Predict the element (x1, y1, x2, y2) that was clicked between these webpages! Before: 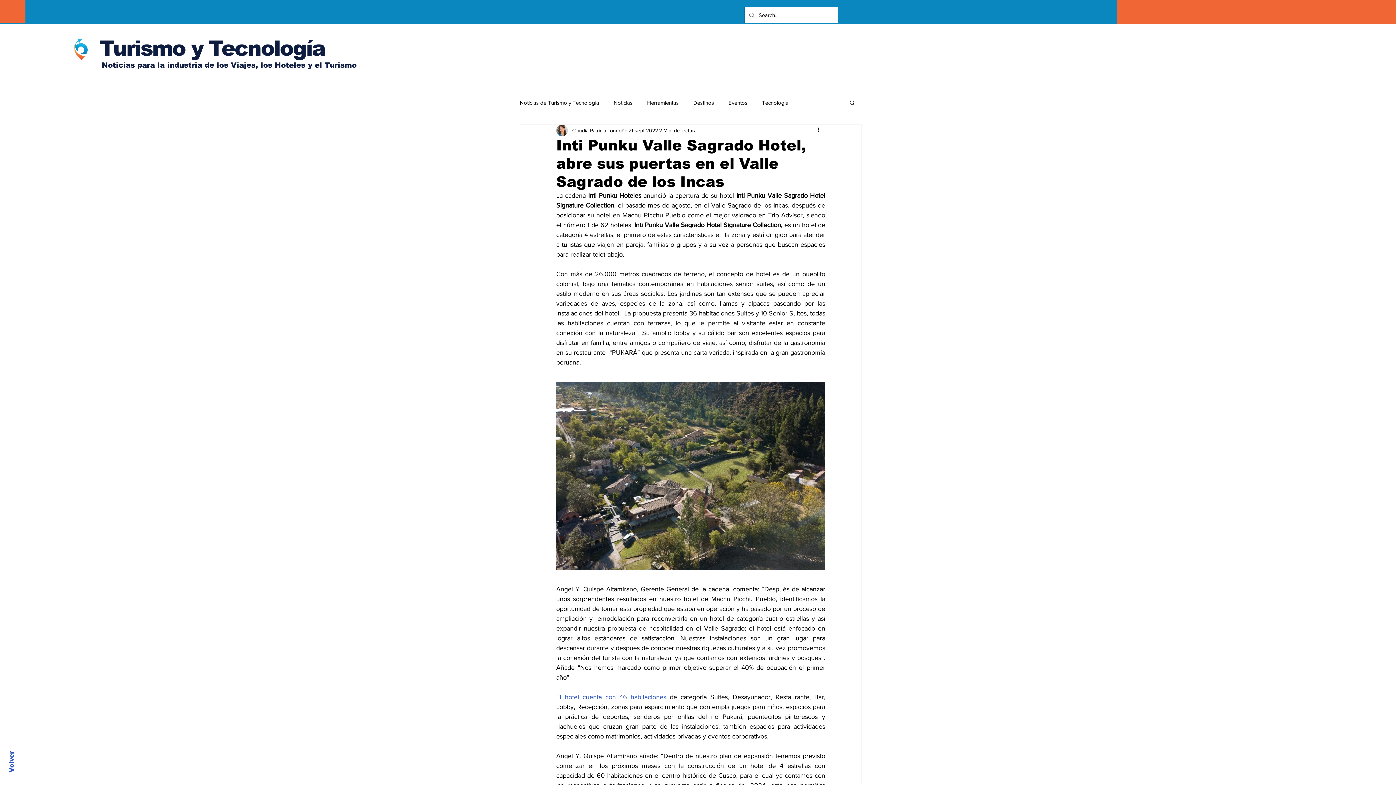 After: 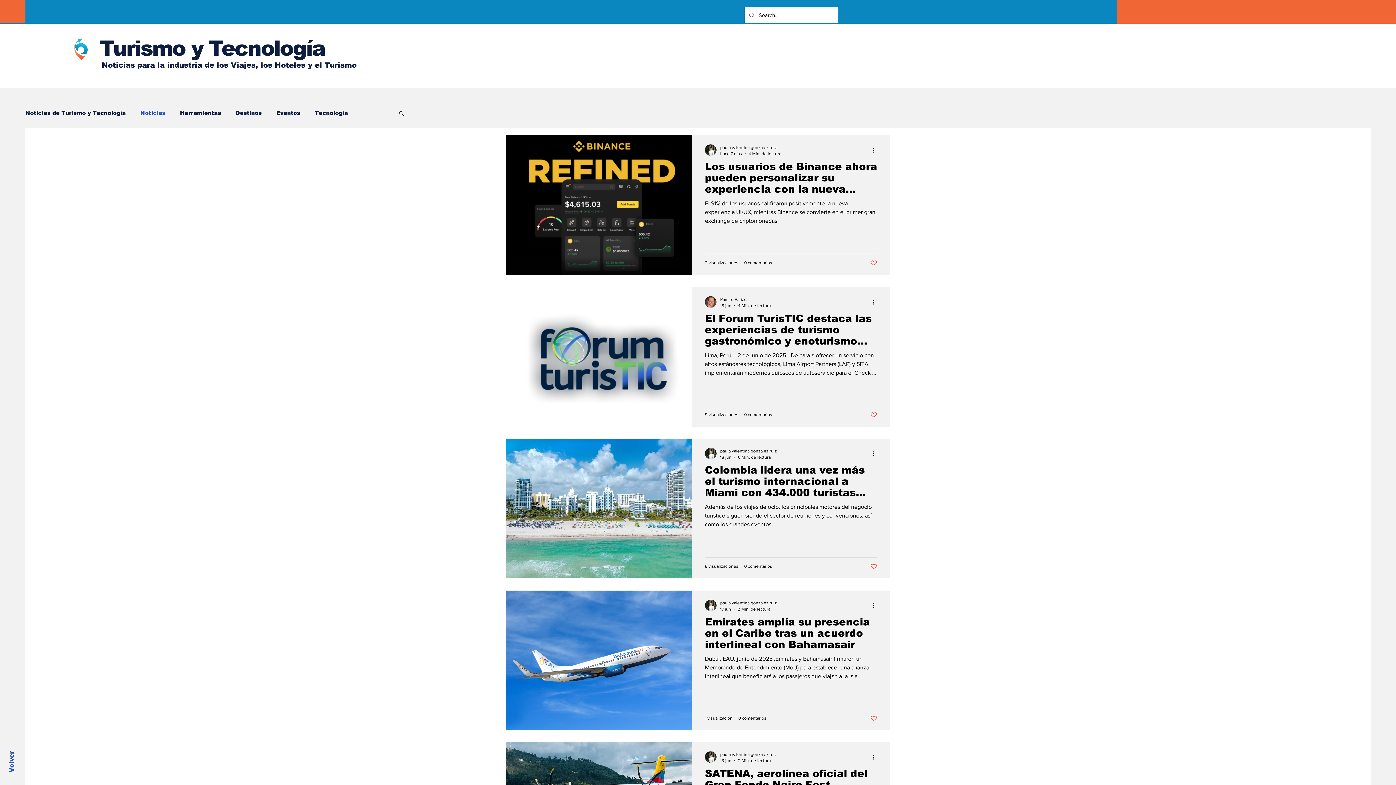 Action: bbox: (613, 98, 632, 106) label: Noticias